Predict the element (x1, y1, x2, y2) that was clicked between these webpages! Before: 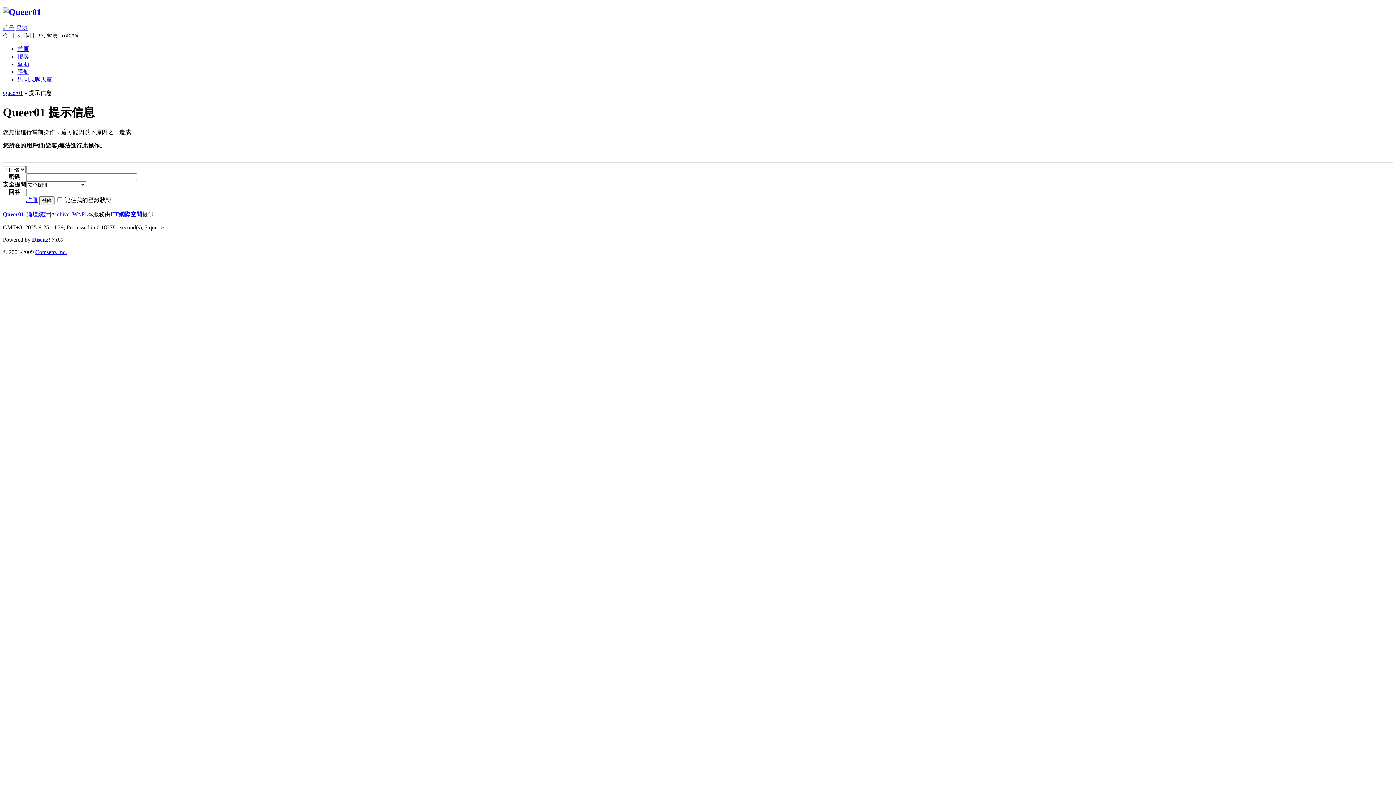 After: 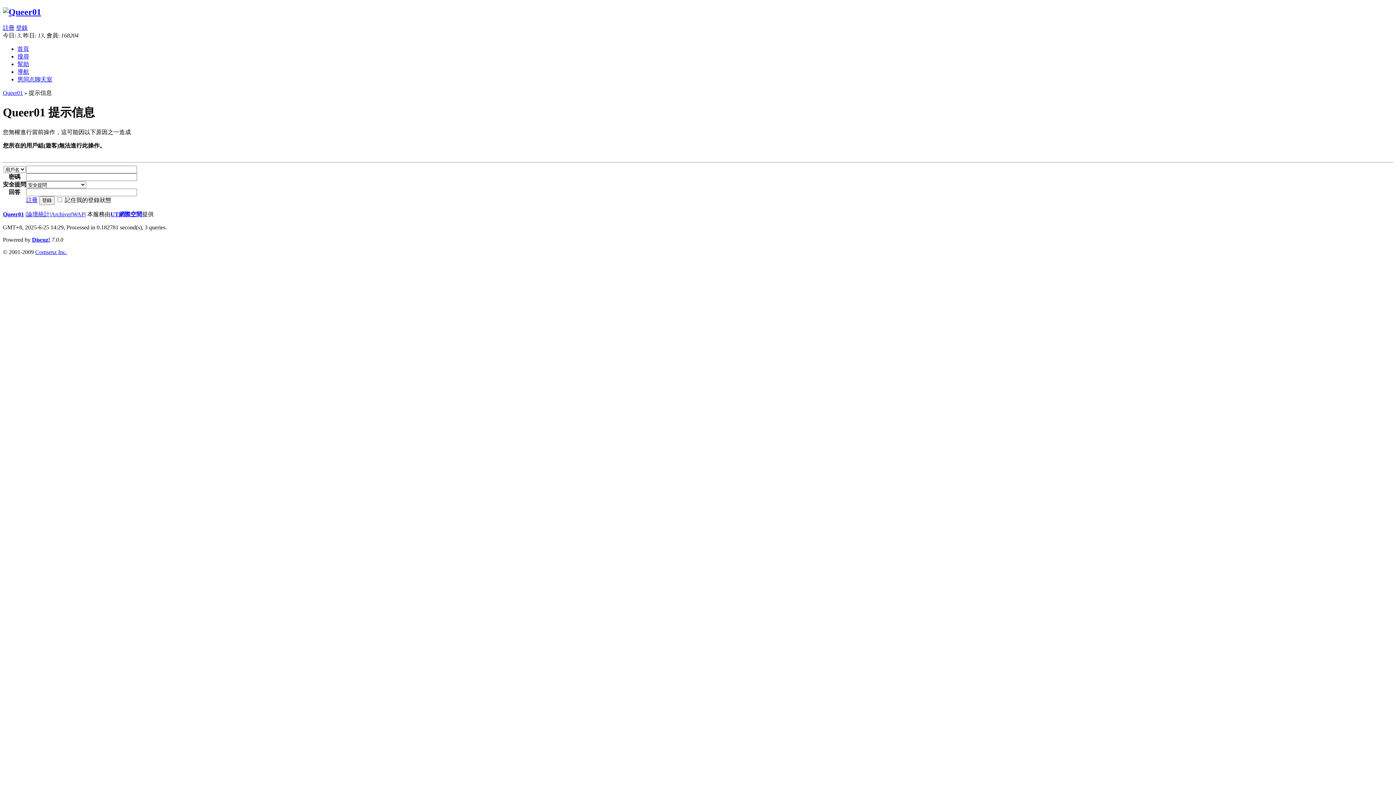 Action: label: UT網際空間 bbox: (110, 211, 142, 217)